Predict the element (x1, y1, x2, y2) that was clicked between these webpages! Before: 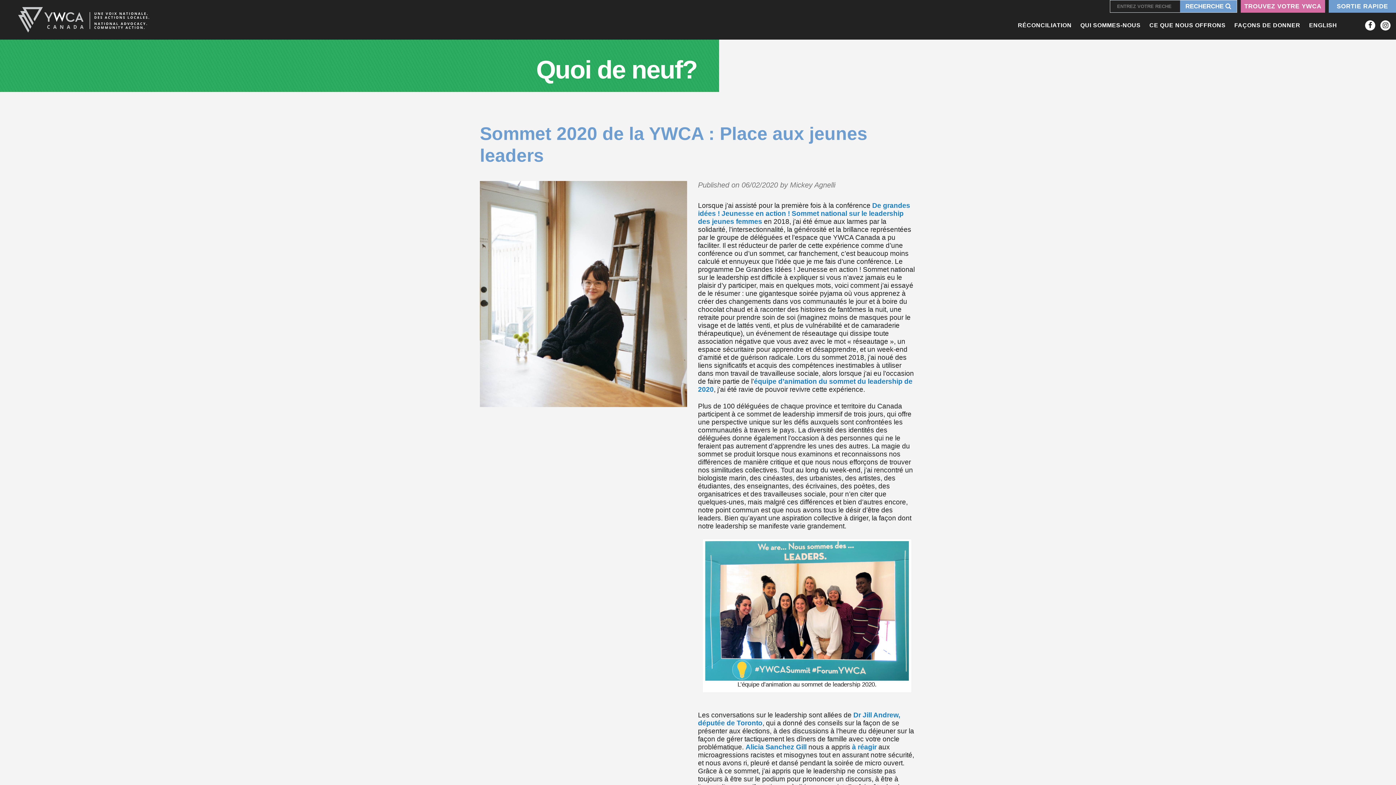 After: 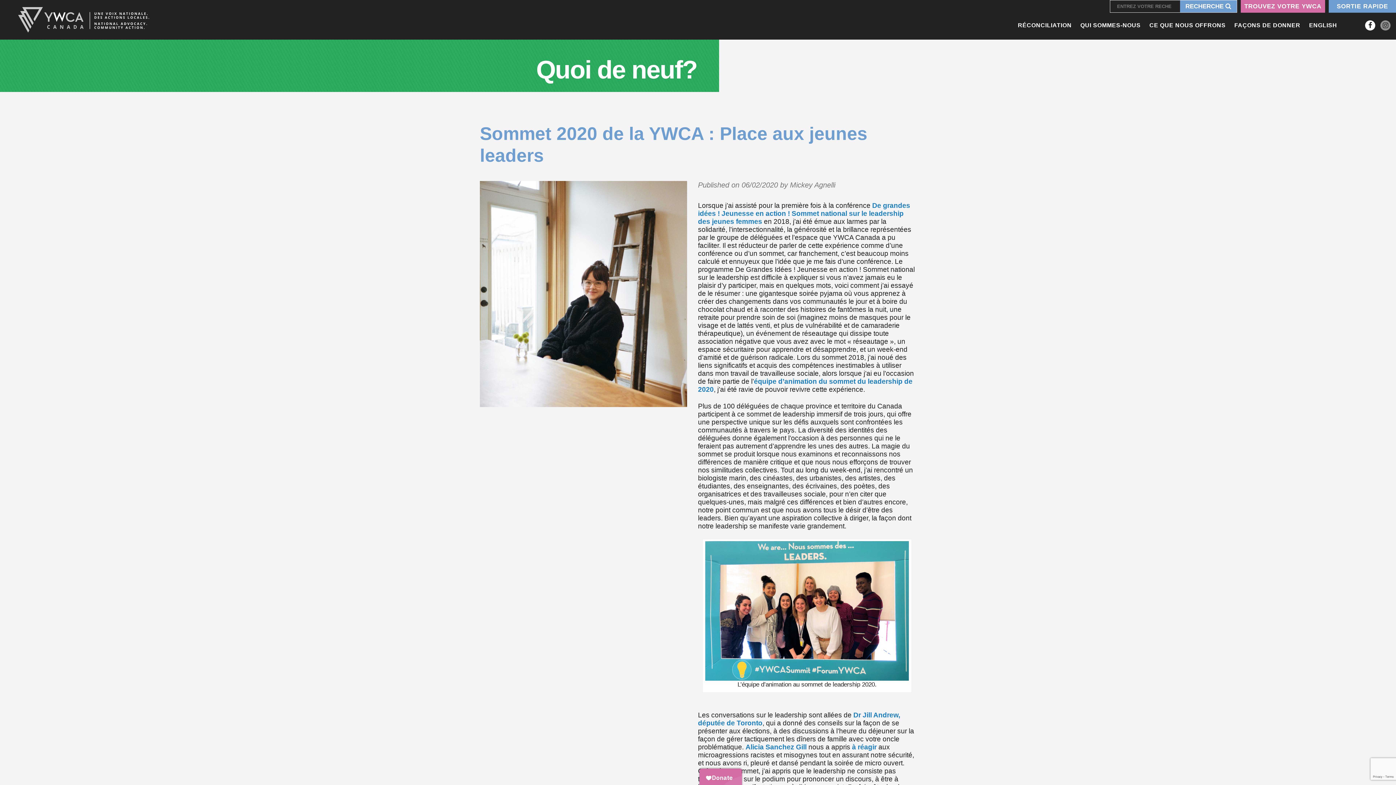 Action: bbox: (1380, 20, 1390, 30)